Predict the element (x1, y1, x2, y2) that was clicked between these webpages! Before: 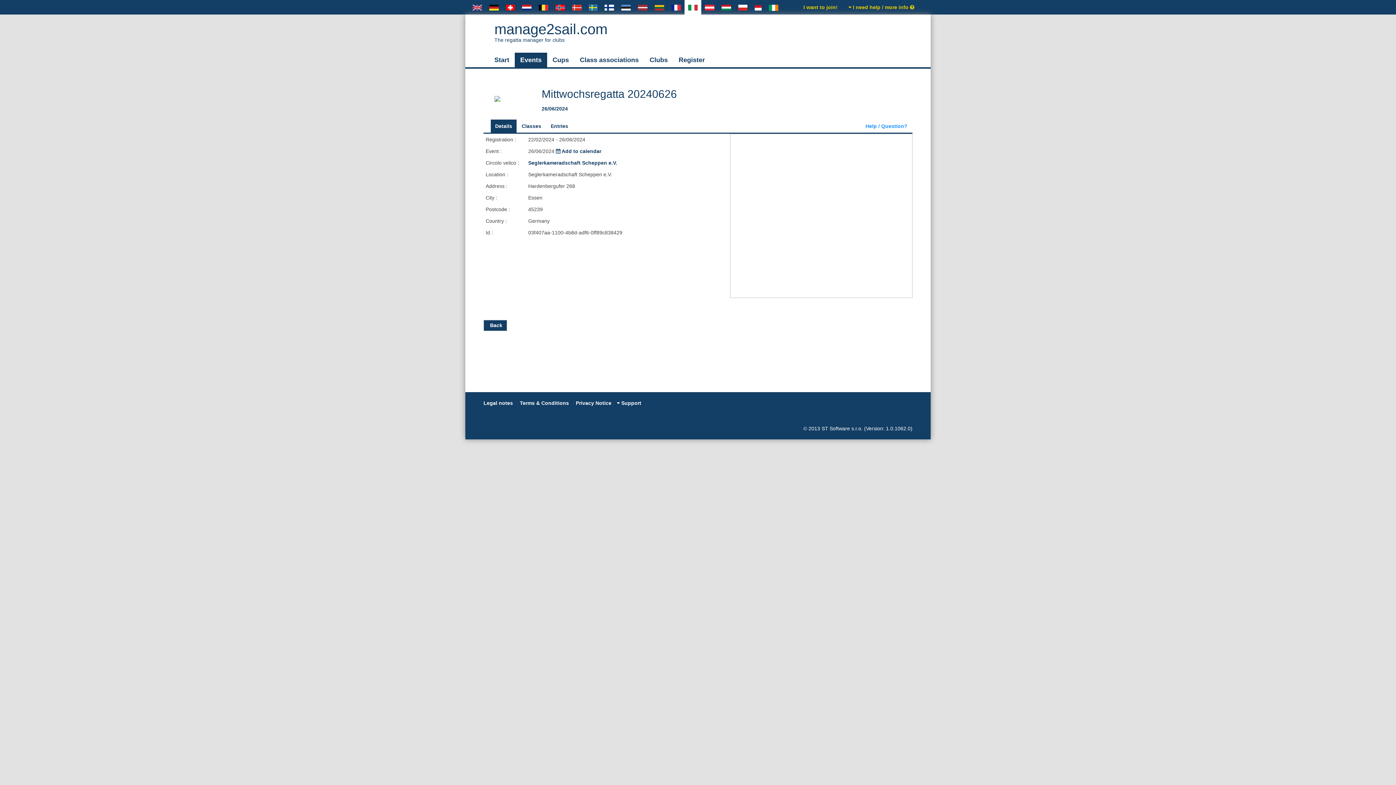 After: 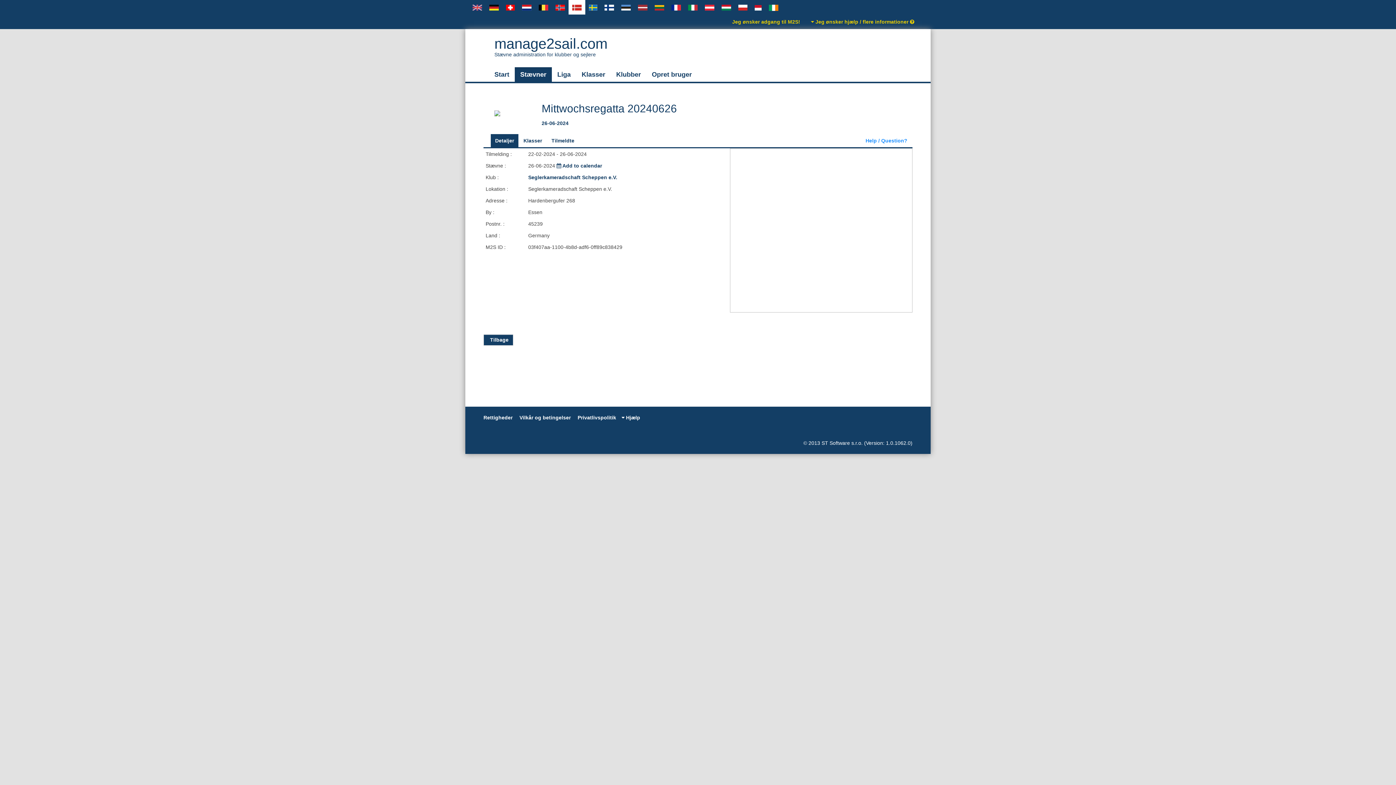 Action: bbox: (568, 0, 585, 14)